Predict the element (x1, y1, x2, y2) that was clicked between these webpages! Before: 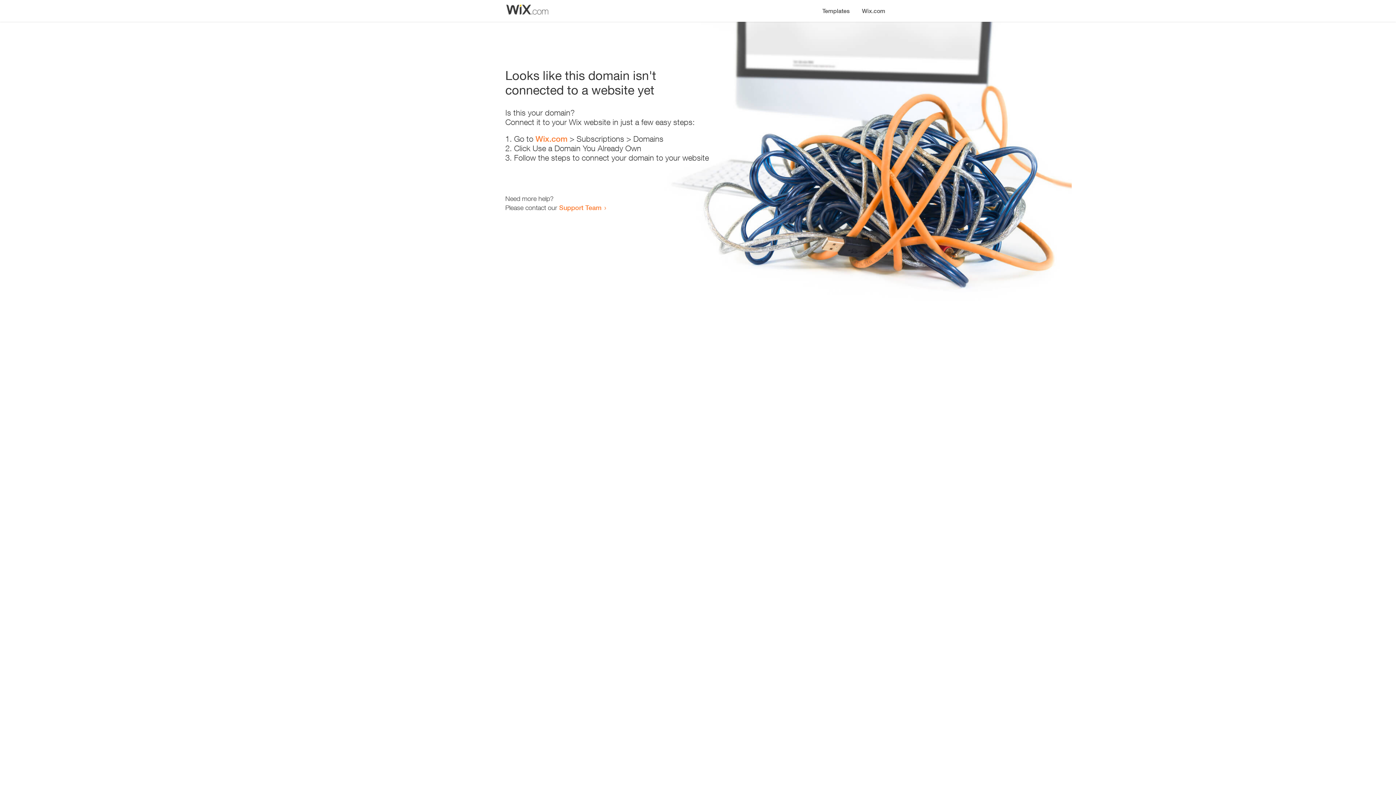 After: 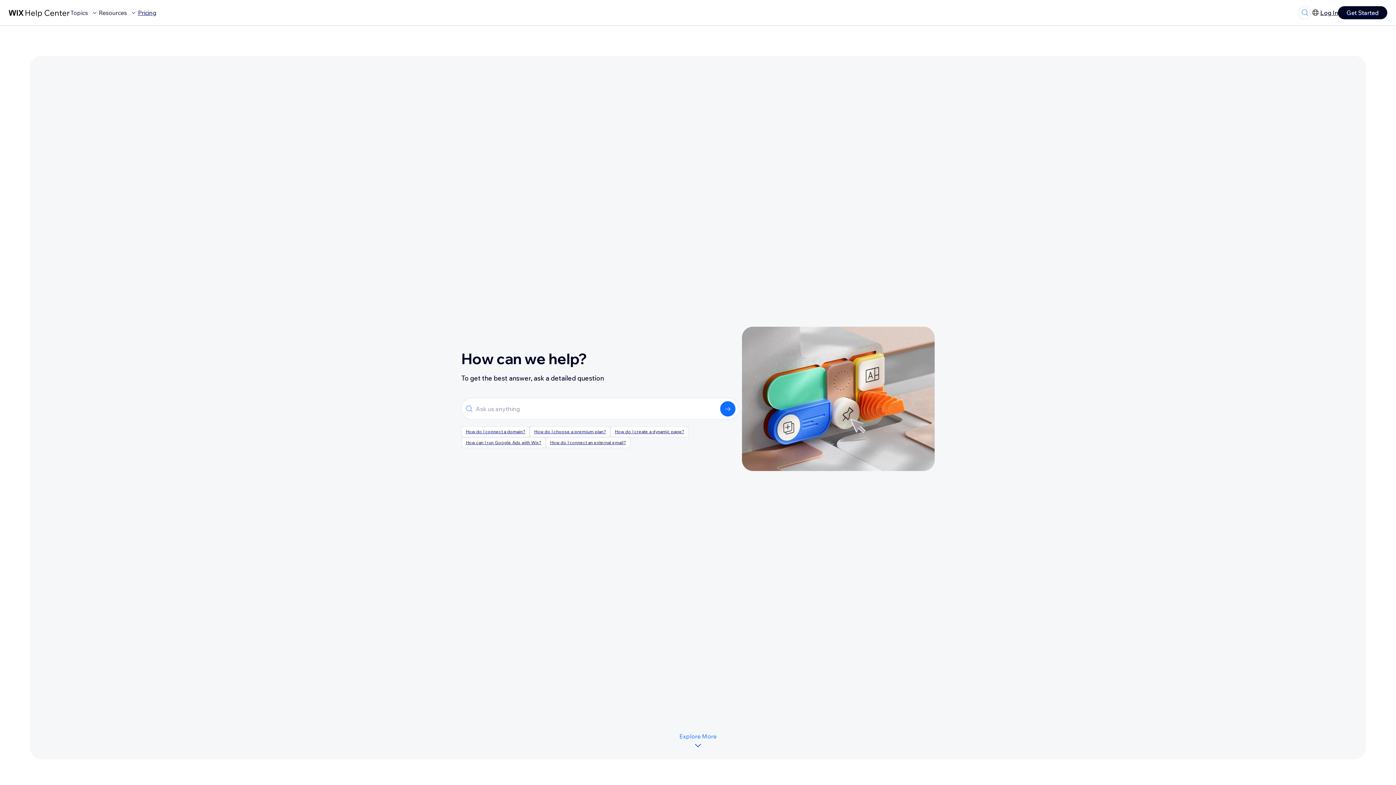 Action: label: Support Team bbox: (559, 203, 601, 211)